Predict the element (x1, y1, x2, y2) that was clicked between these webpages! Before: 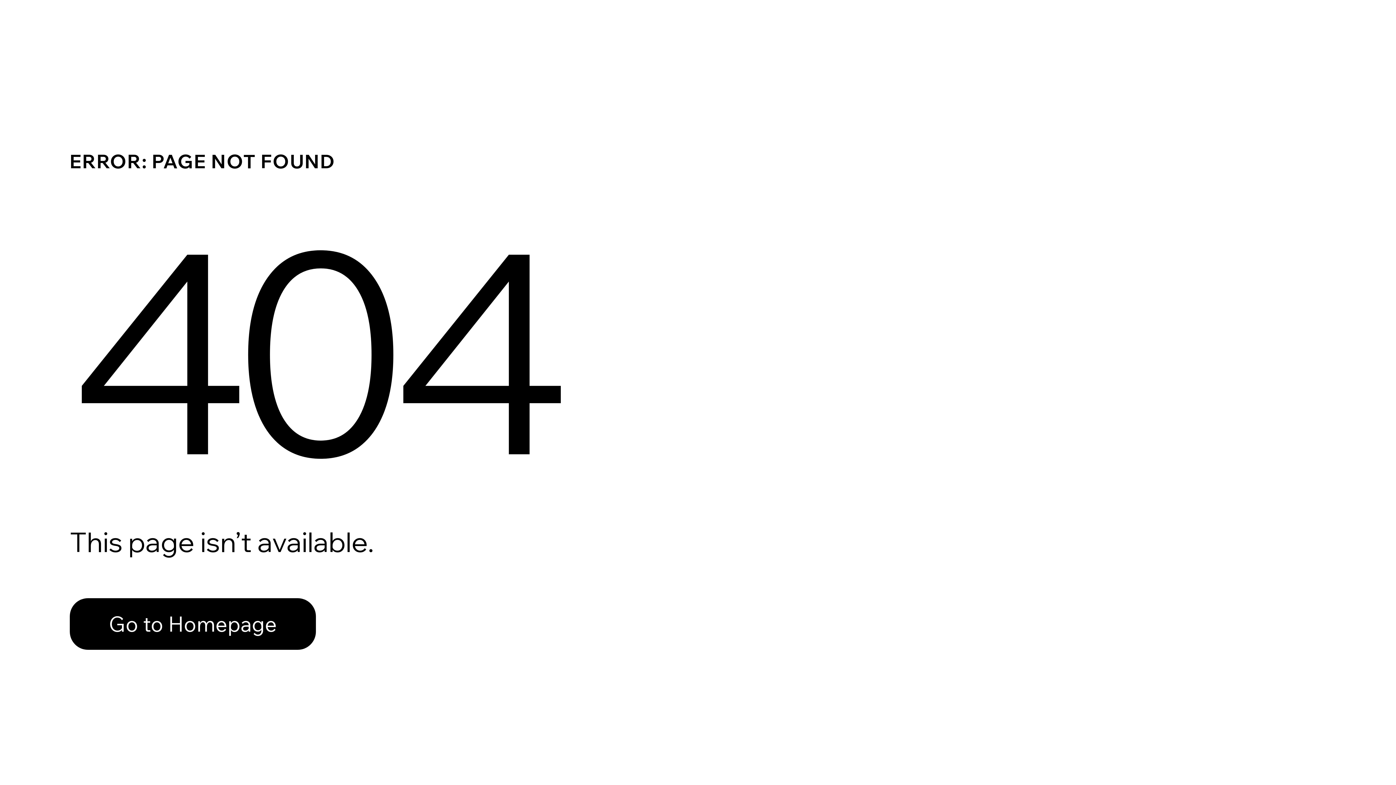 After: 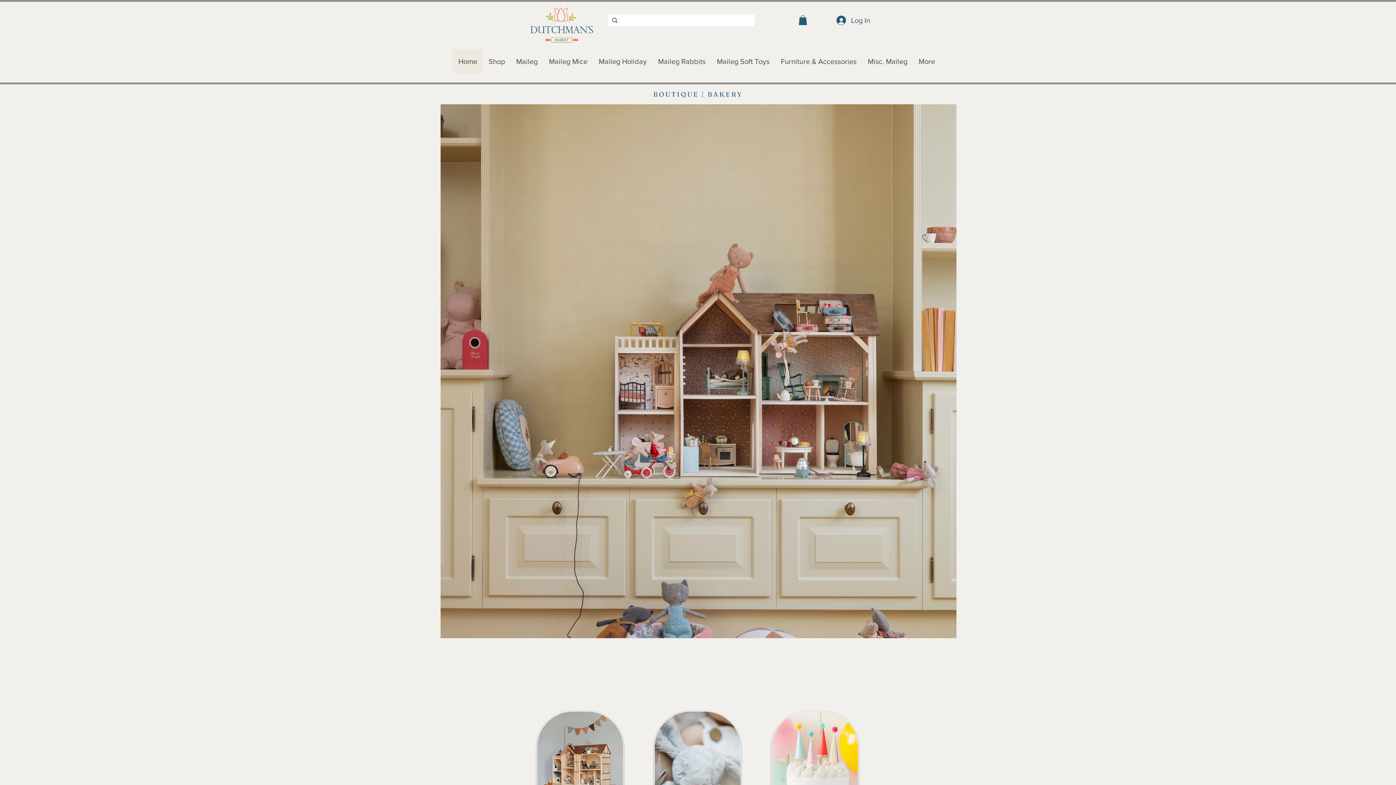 Action: label: Go to Homepage bbox: (69, 582, 768, 659)